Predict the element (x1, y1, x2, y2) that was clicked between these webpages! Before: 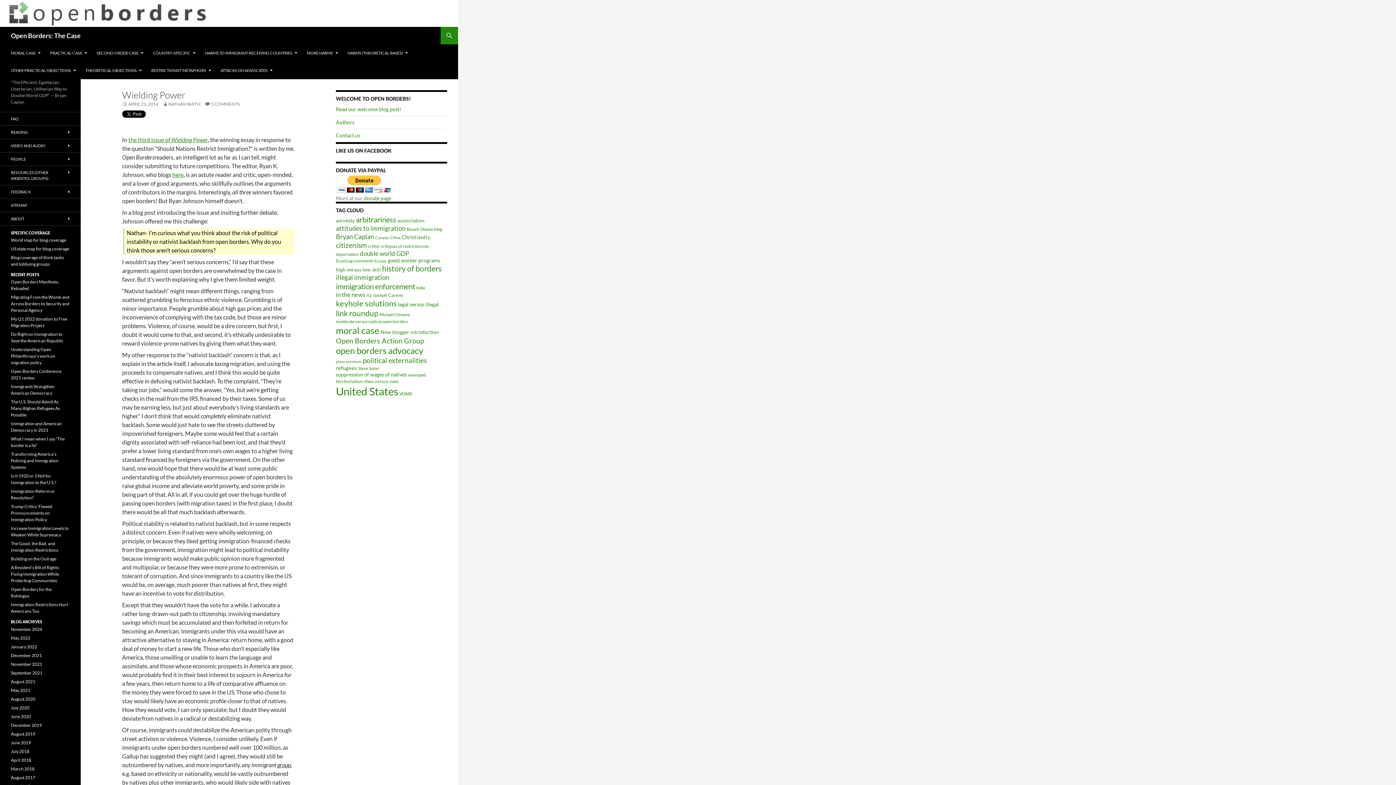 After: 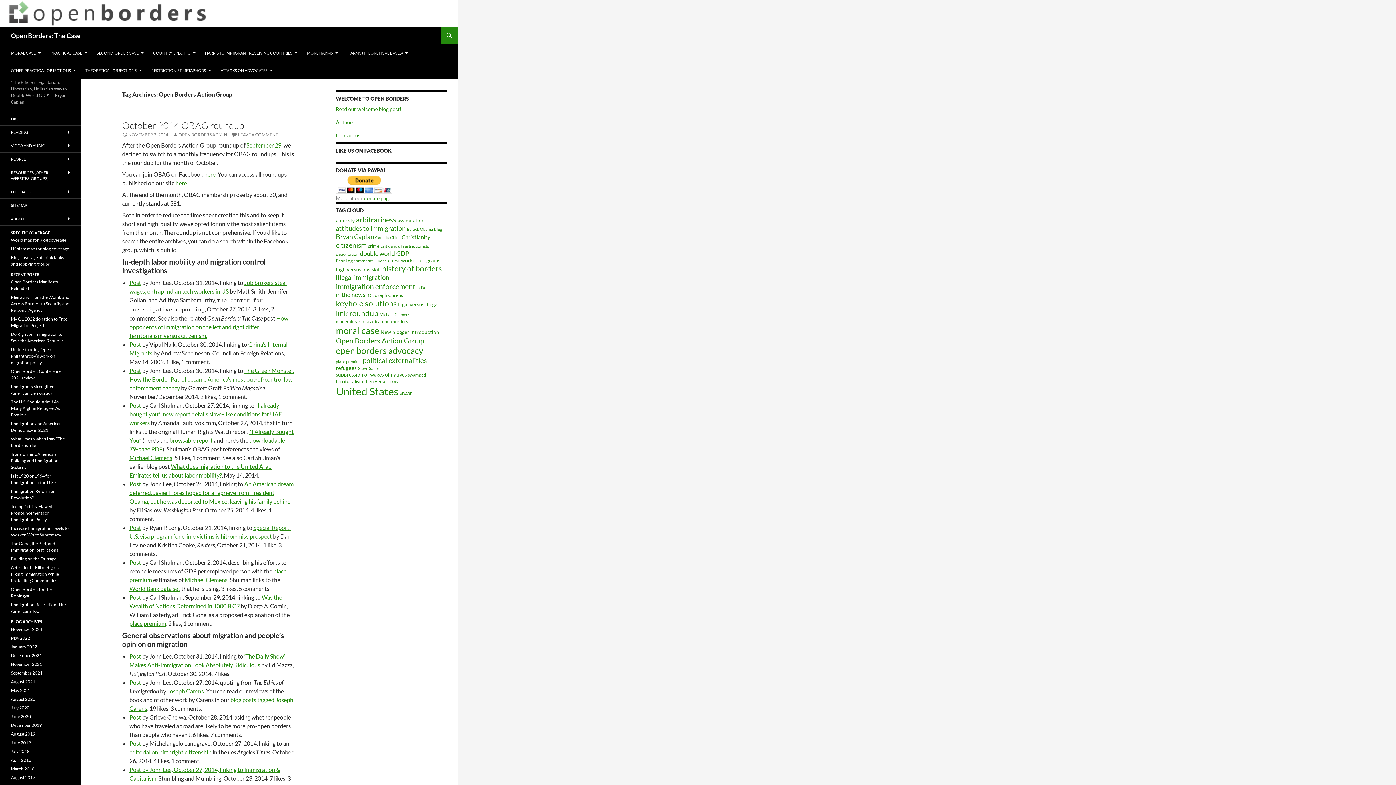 Action: label: Open Borders Action Group (34 items) bbox: (336, 336, 424, 345)